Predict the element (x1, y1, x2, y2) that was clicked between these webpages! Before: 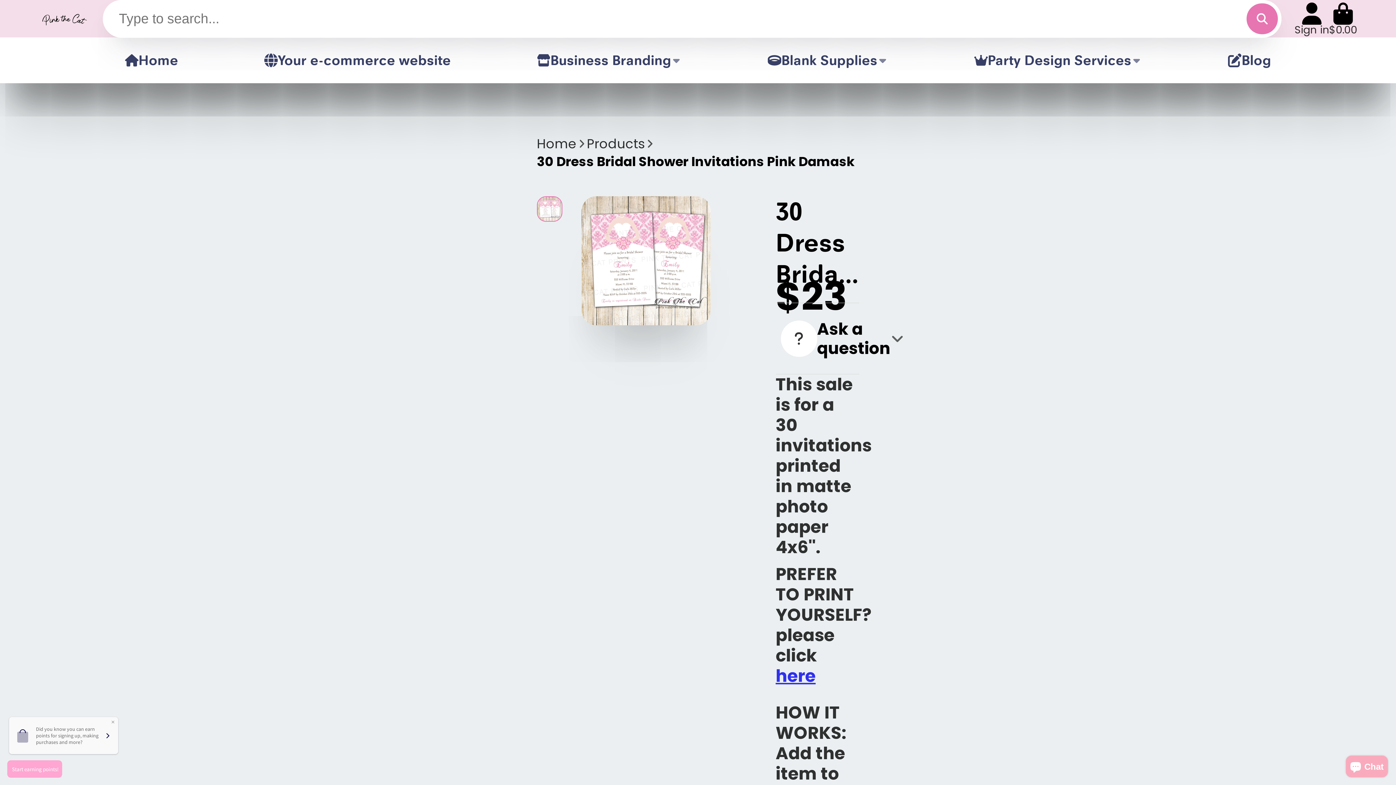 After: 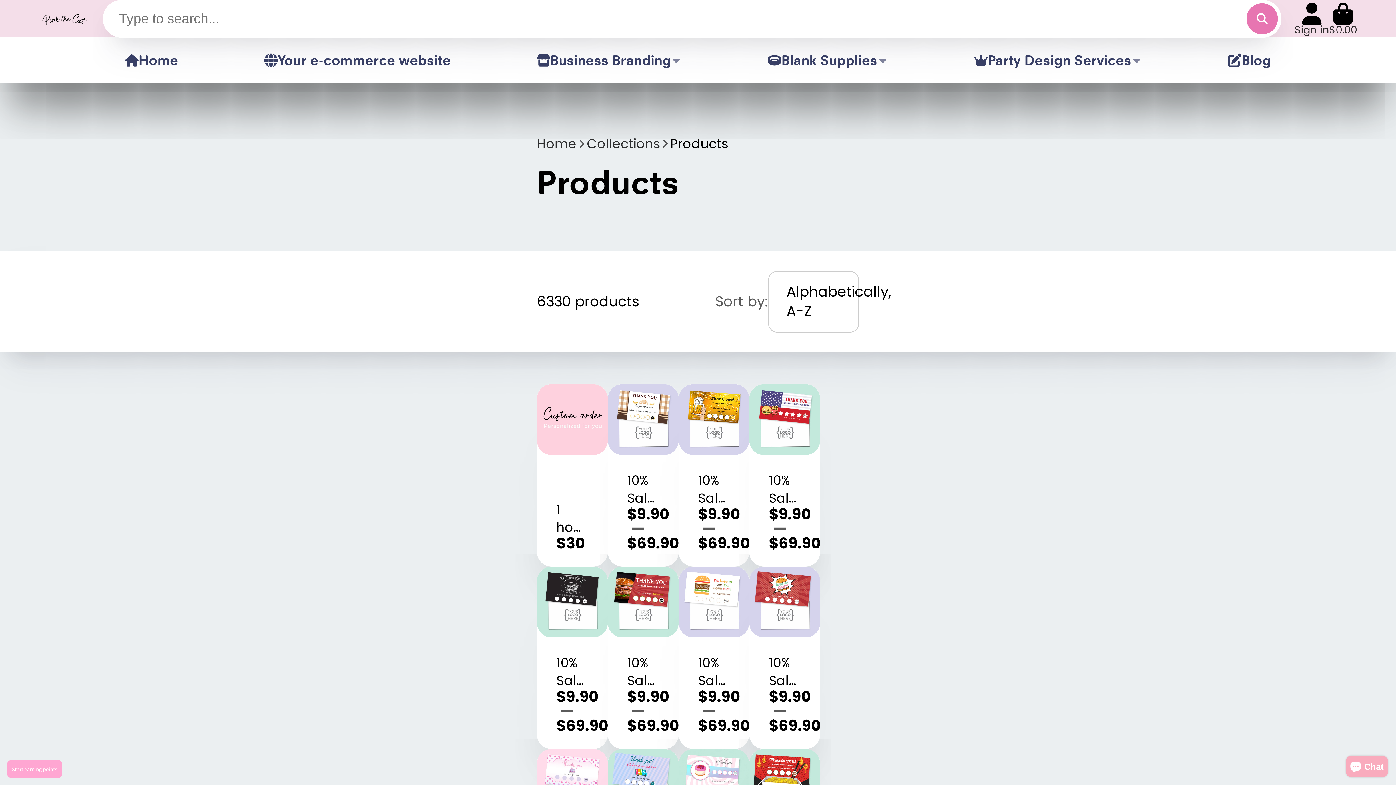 Action: label: Products bbox: (587, 134, 644, 152)